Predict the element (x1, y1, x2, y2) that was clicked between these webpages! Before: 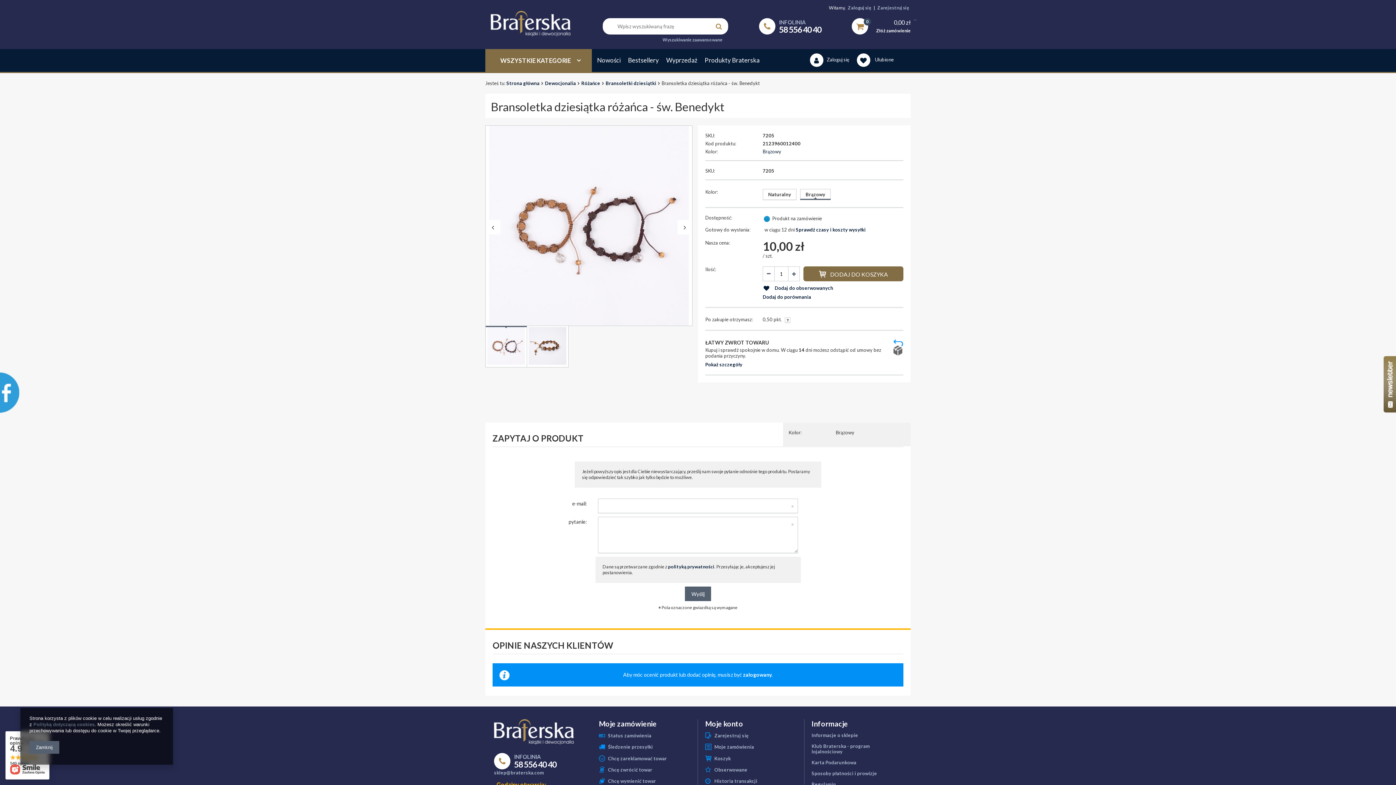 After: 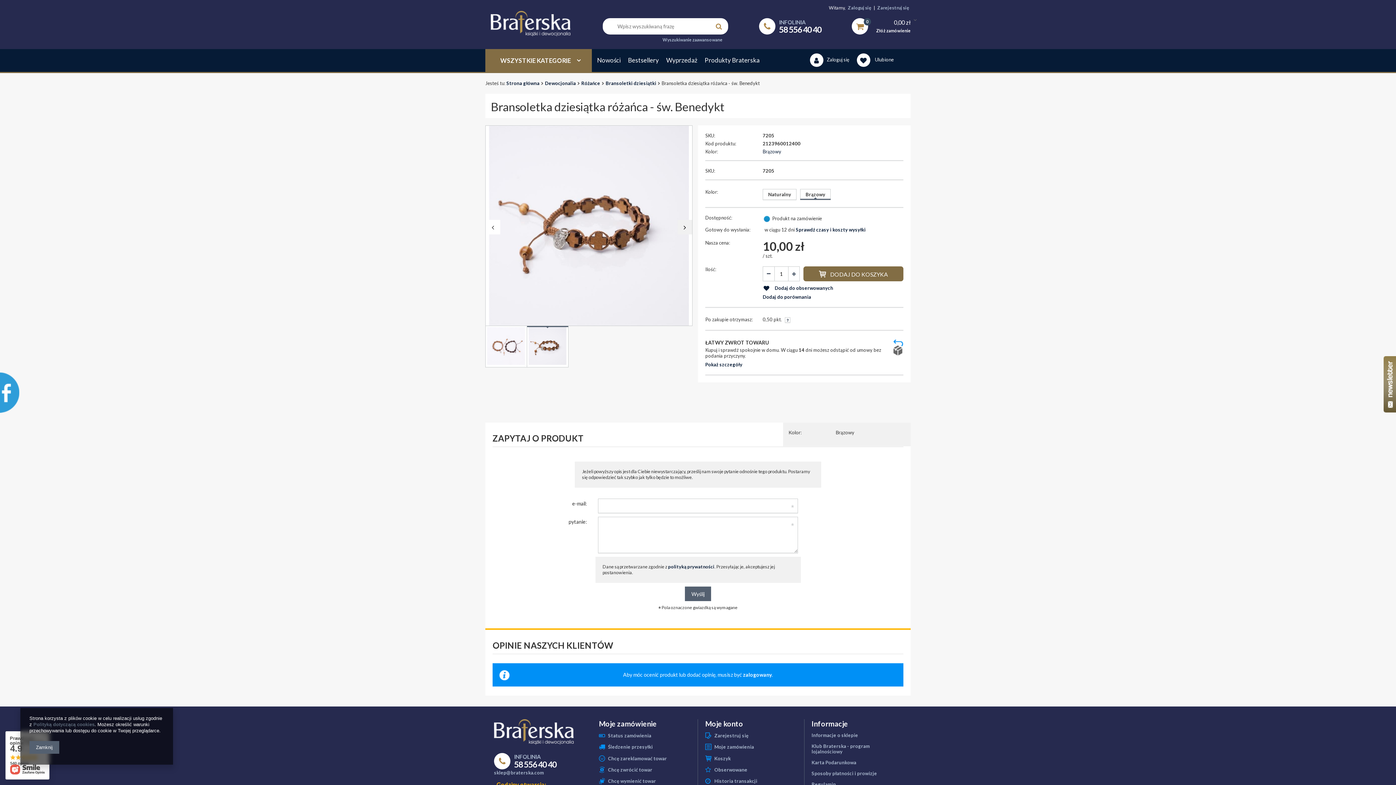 Action: bbox: (677, 220, 692, 234)